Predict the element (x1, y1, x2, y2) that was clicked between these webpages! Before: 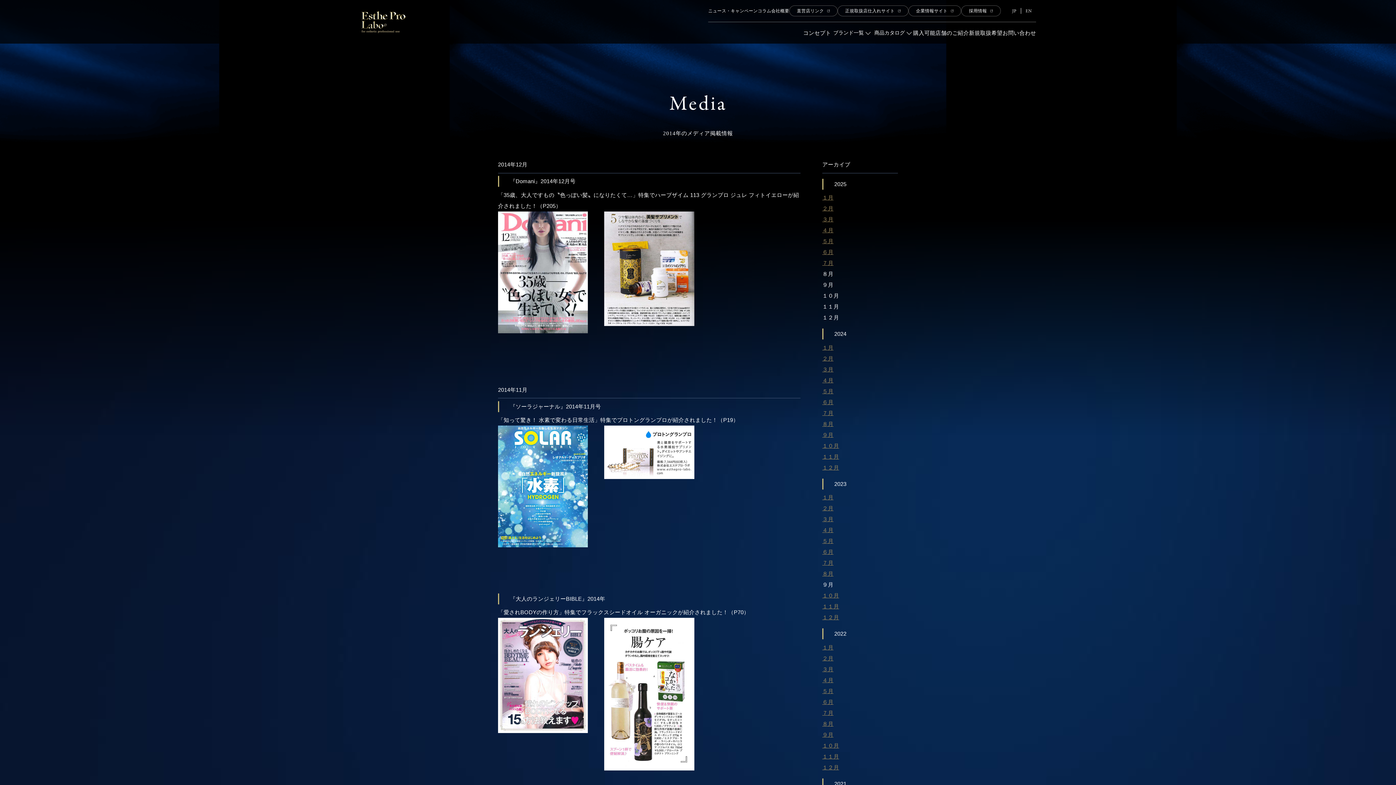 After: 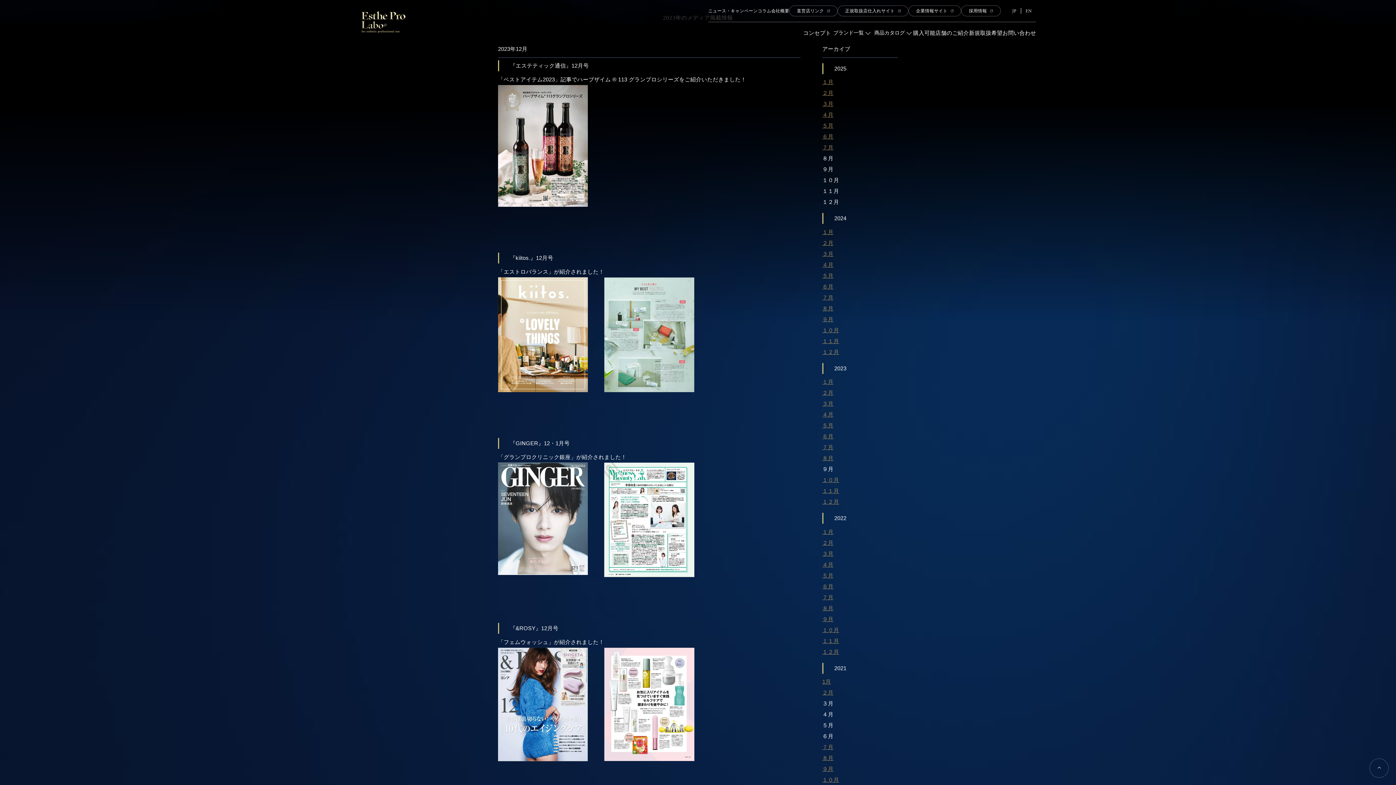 Action: label: １２月 bbox: (822, 614, 839, 620)